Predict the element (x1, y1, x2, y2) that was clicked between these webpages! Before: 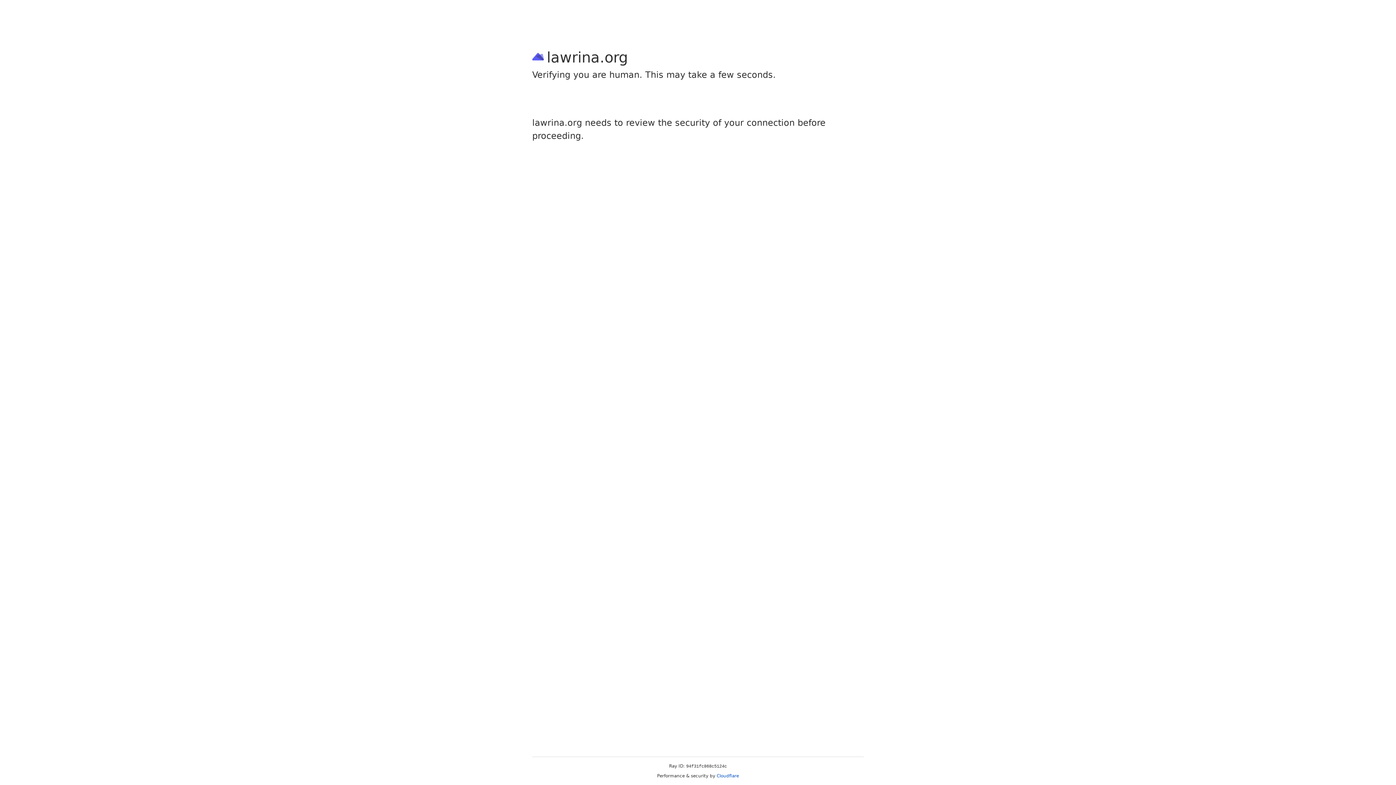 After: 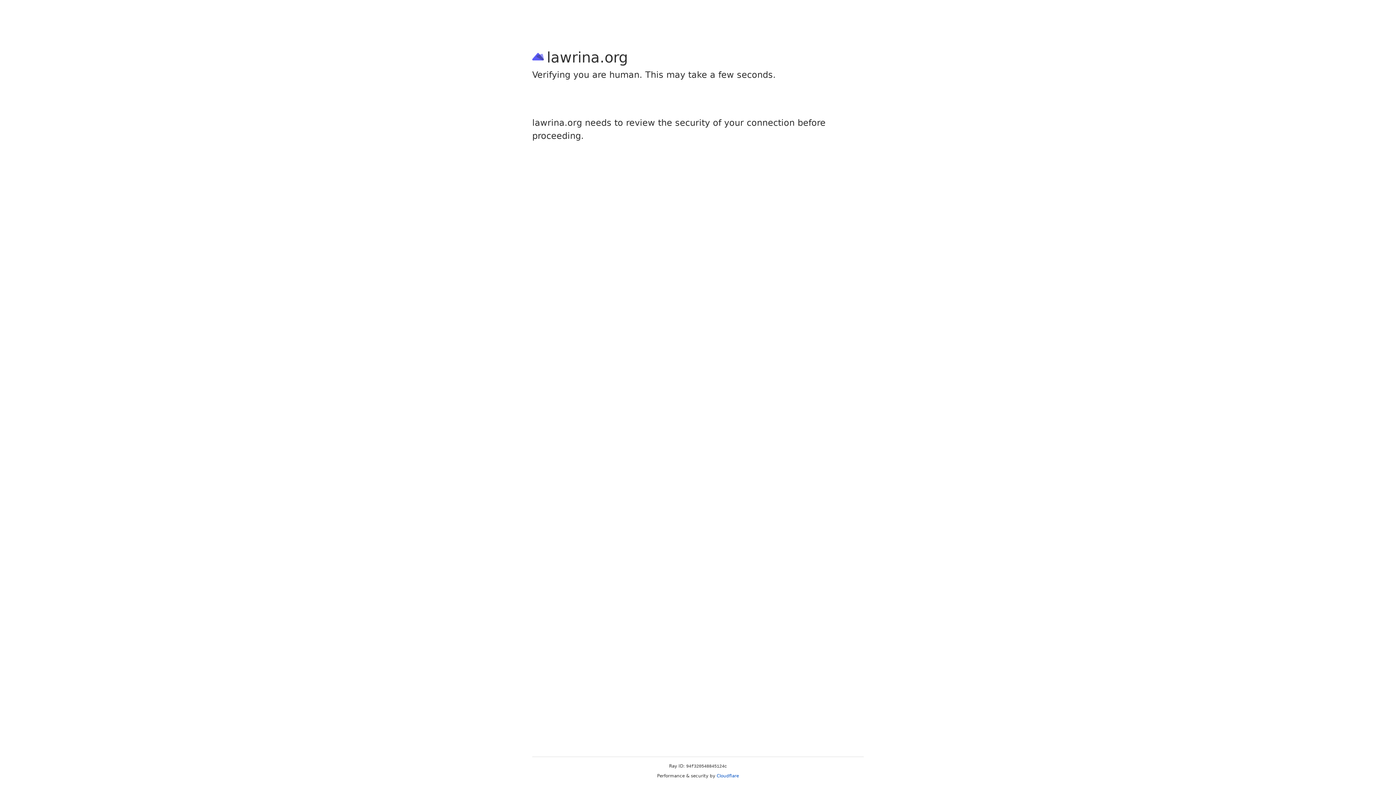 Action: label: Cloudflare bbox: (716, 773, 739, 778)